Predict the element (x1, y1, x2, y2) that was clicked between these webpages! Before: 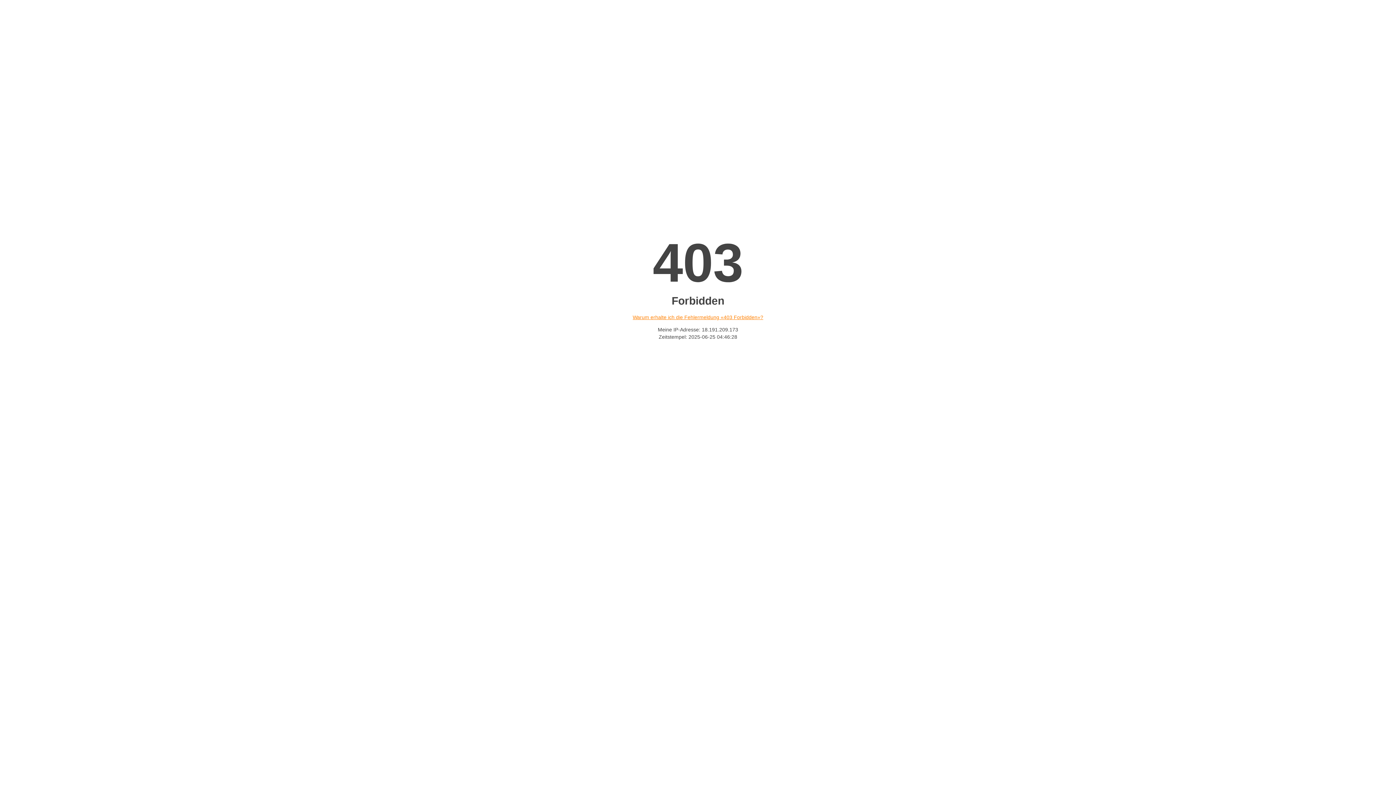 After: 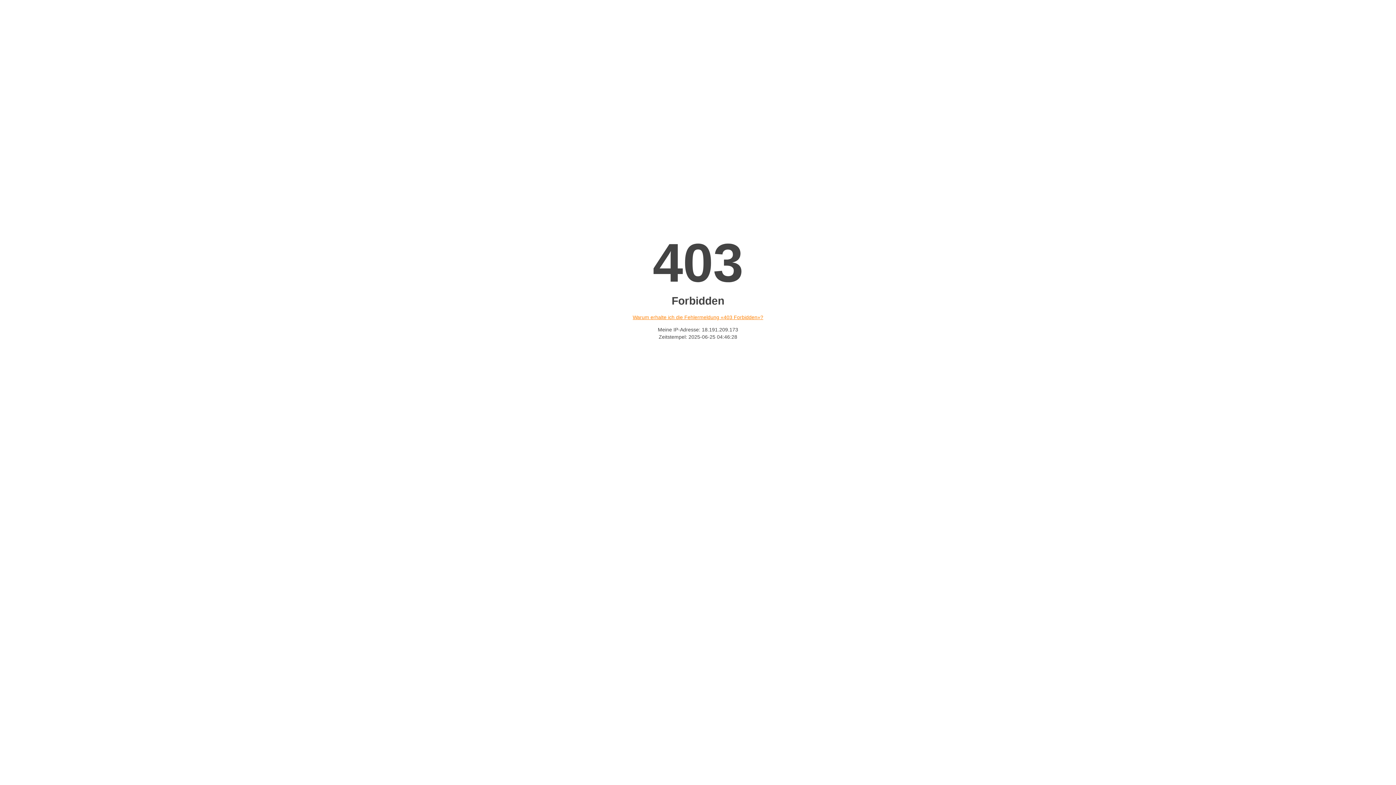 Action: label: Warum erhalte ich die Fehlermeldung «403 Forbidden»? bbox: (632, 314, 763, 320)